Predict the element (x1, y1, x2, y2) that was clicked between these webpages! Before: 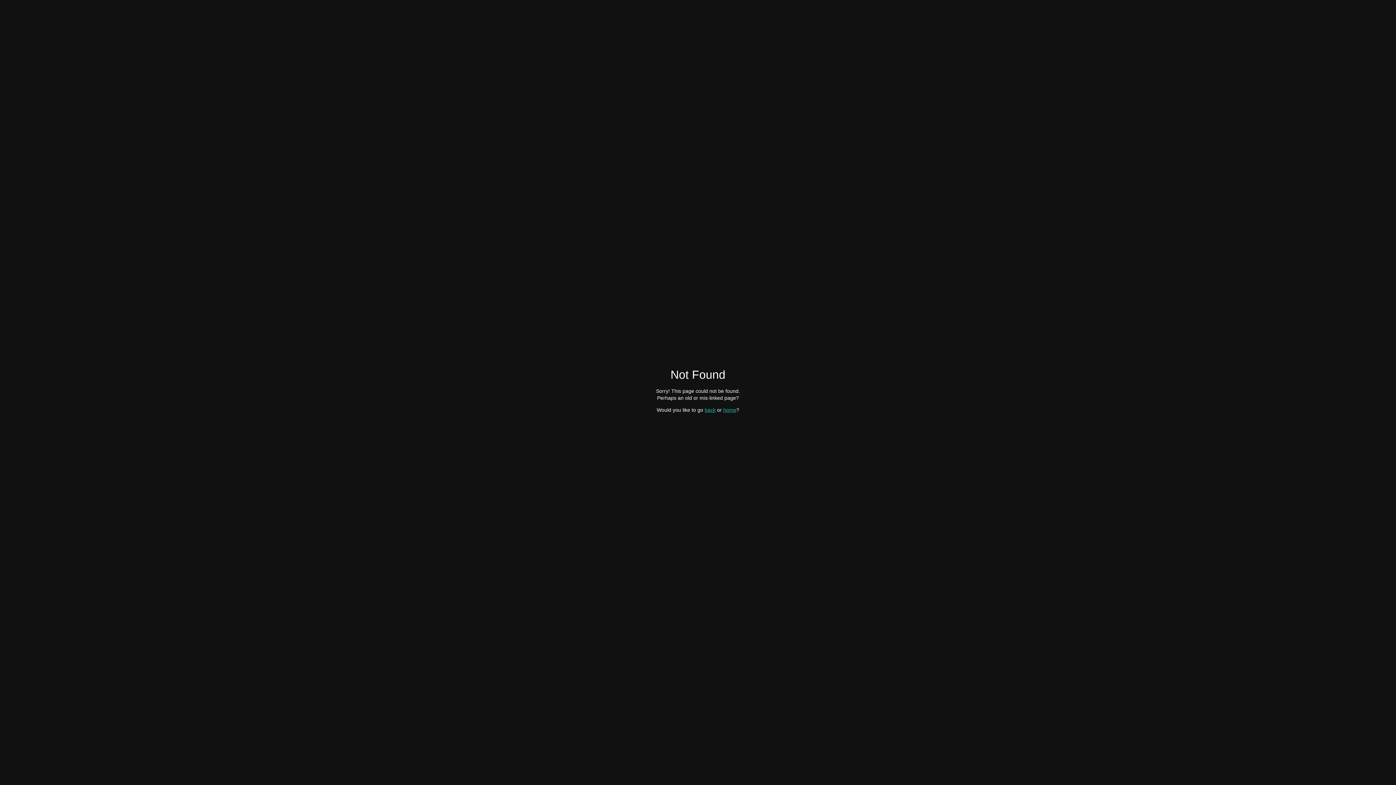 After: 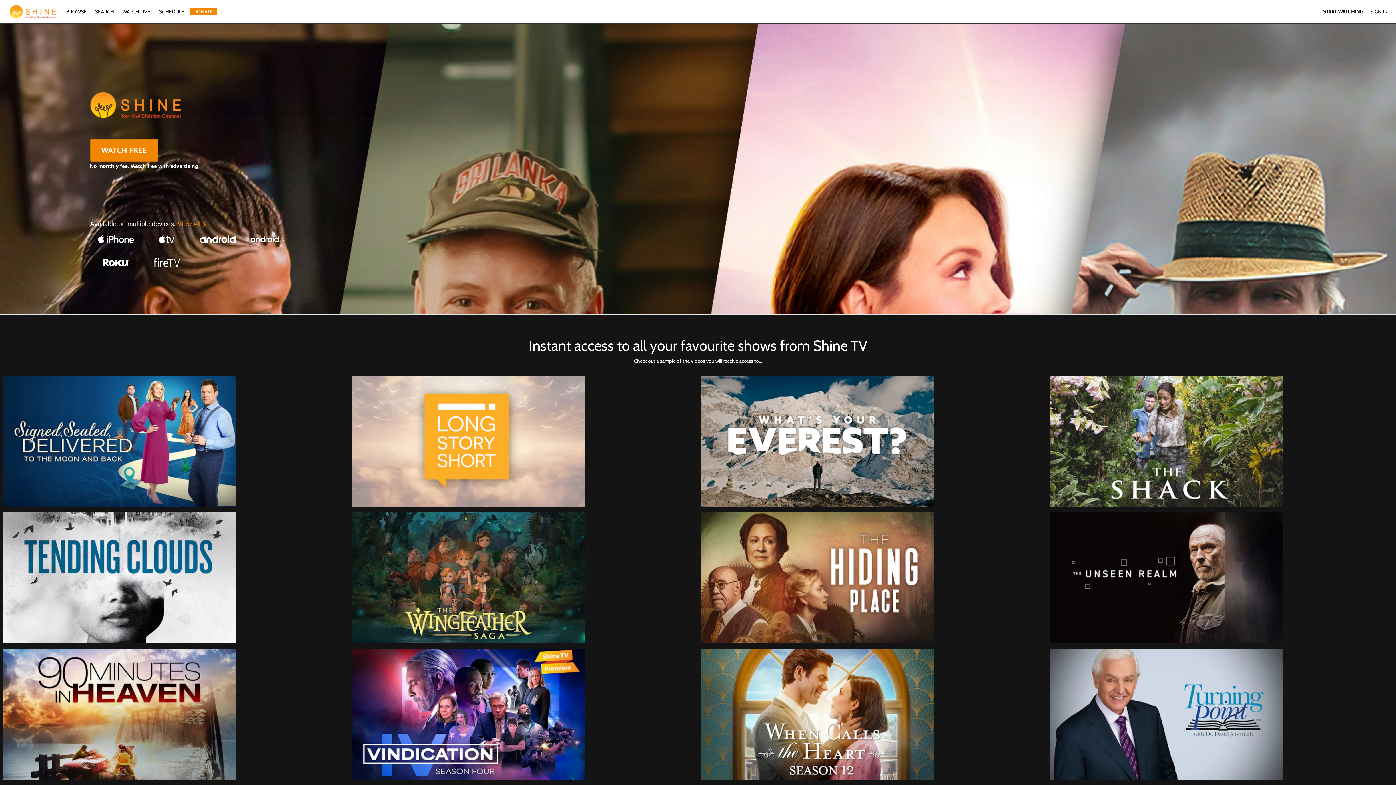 Action: bbox: (723, 407, 736, 412) label: home